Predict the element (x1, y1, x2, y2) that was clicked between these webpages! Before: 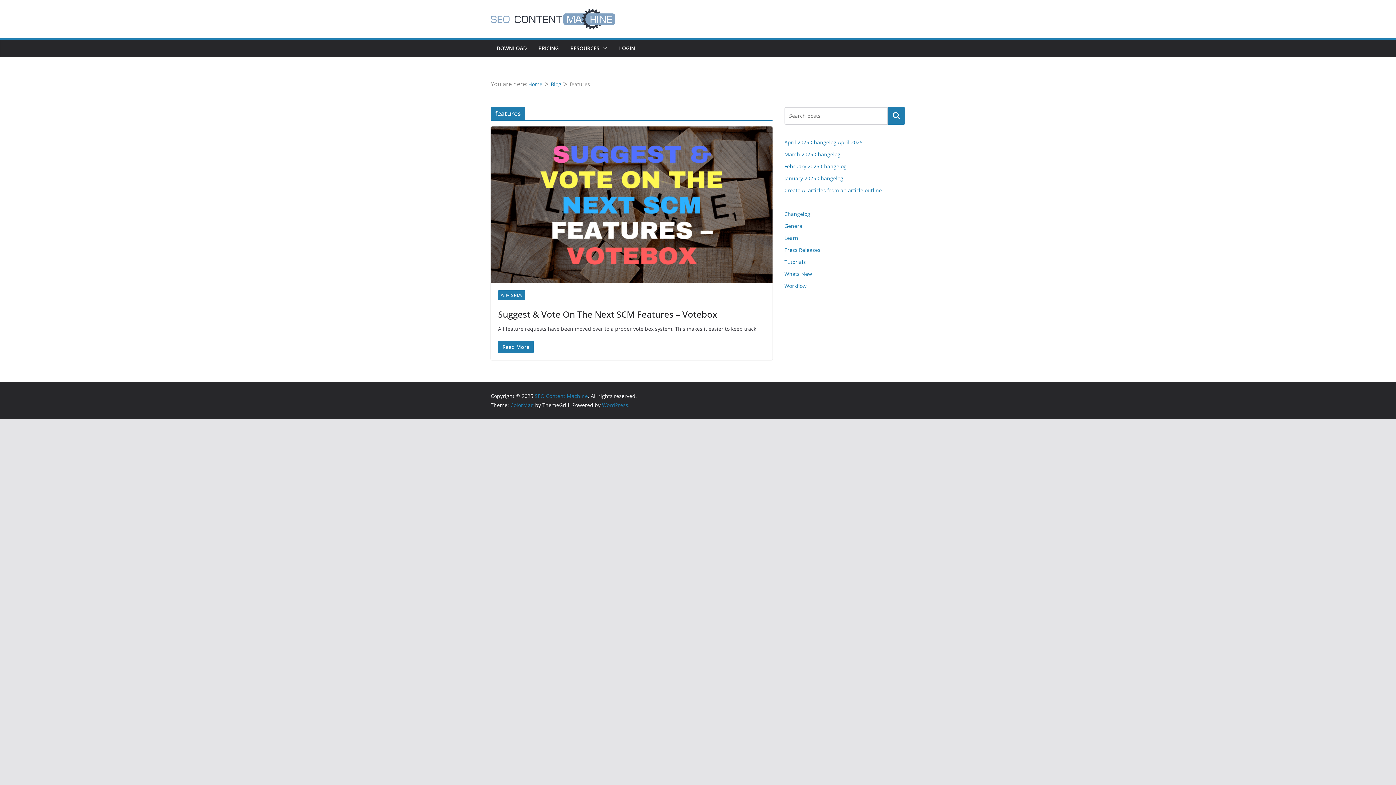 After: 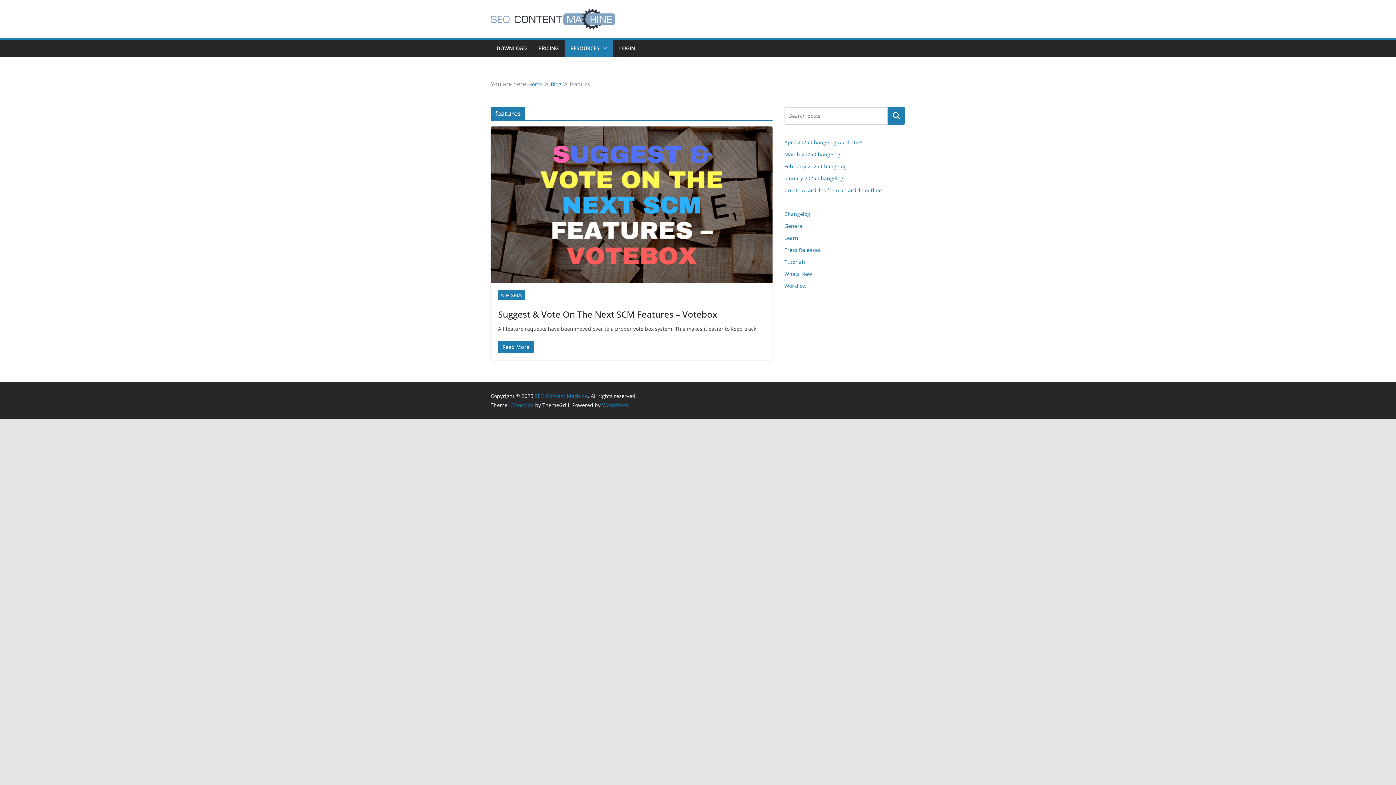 Action: bbox: (599, 43, 607, 53)